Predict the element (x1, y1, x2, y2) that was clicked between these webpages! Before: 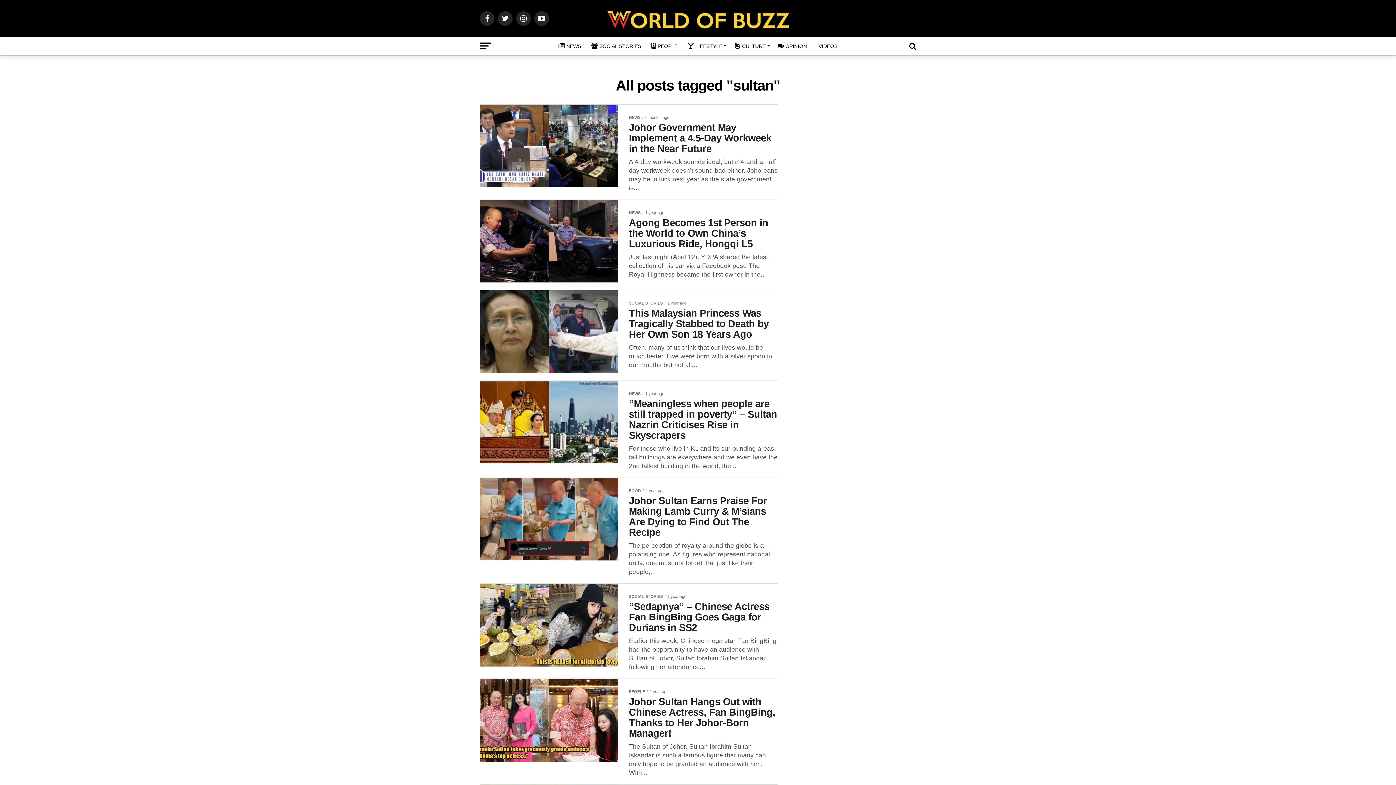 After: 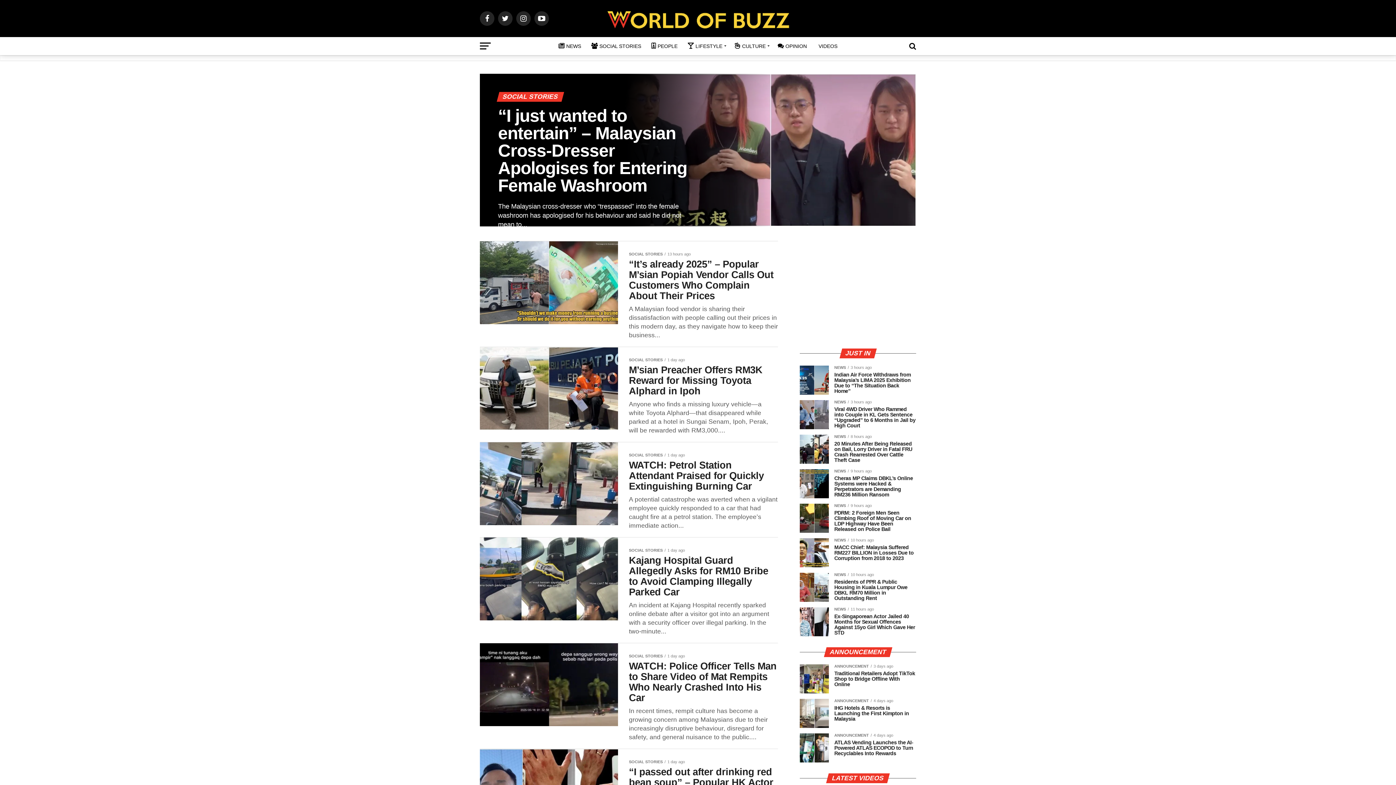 Action: bbox: (587, 37, 645, 55) label: SOCIAL STORIES